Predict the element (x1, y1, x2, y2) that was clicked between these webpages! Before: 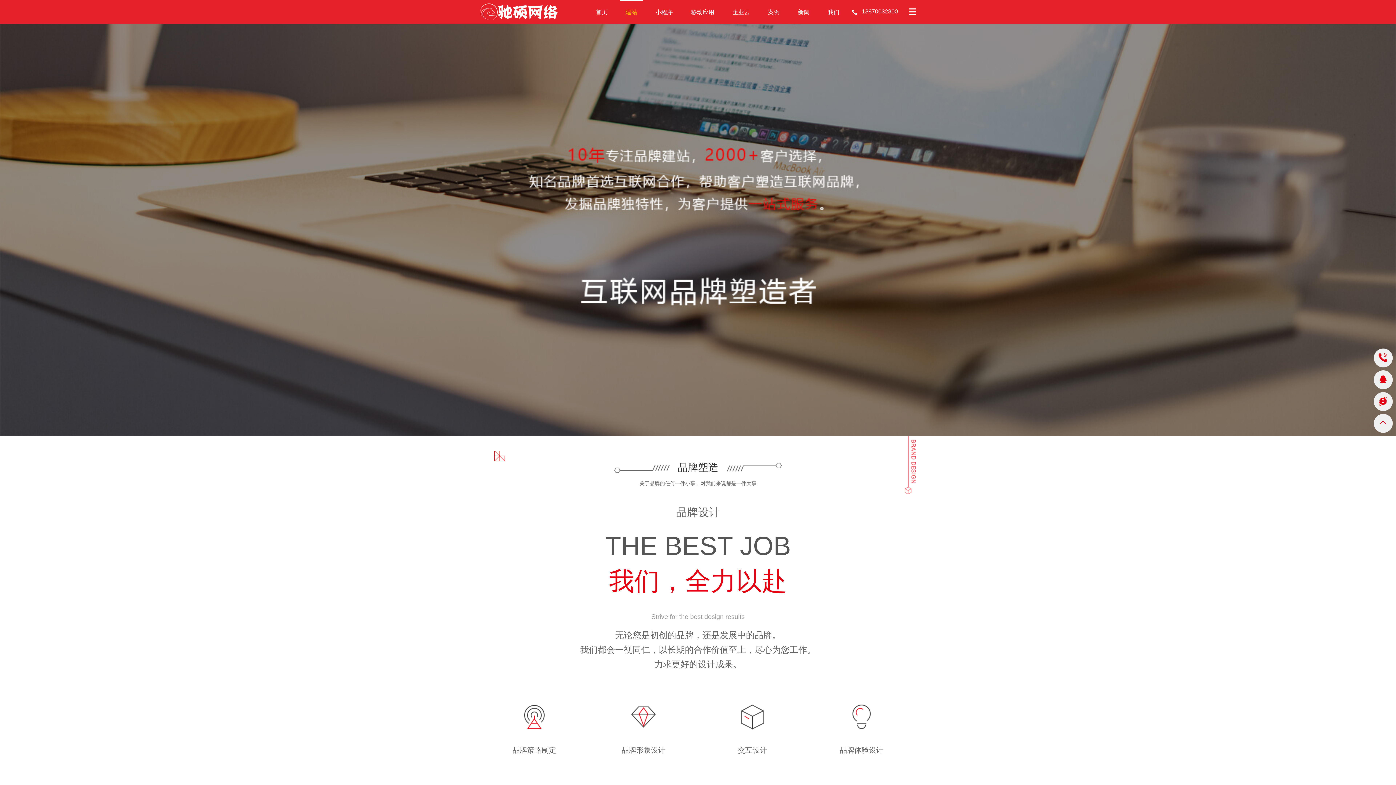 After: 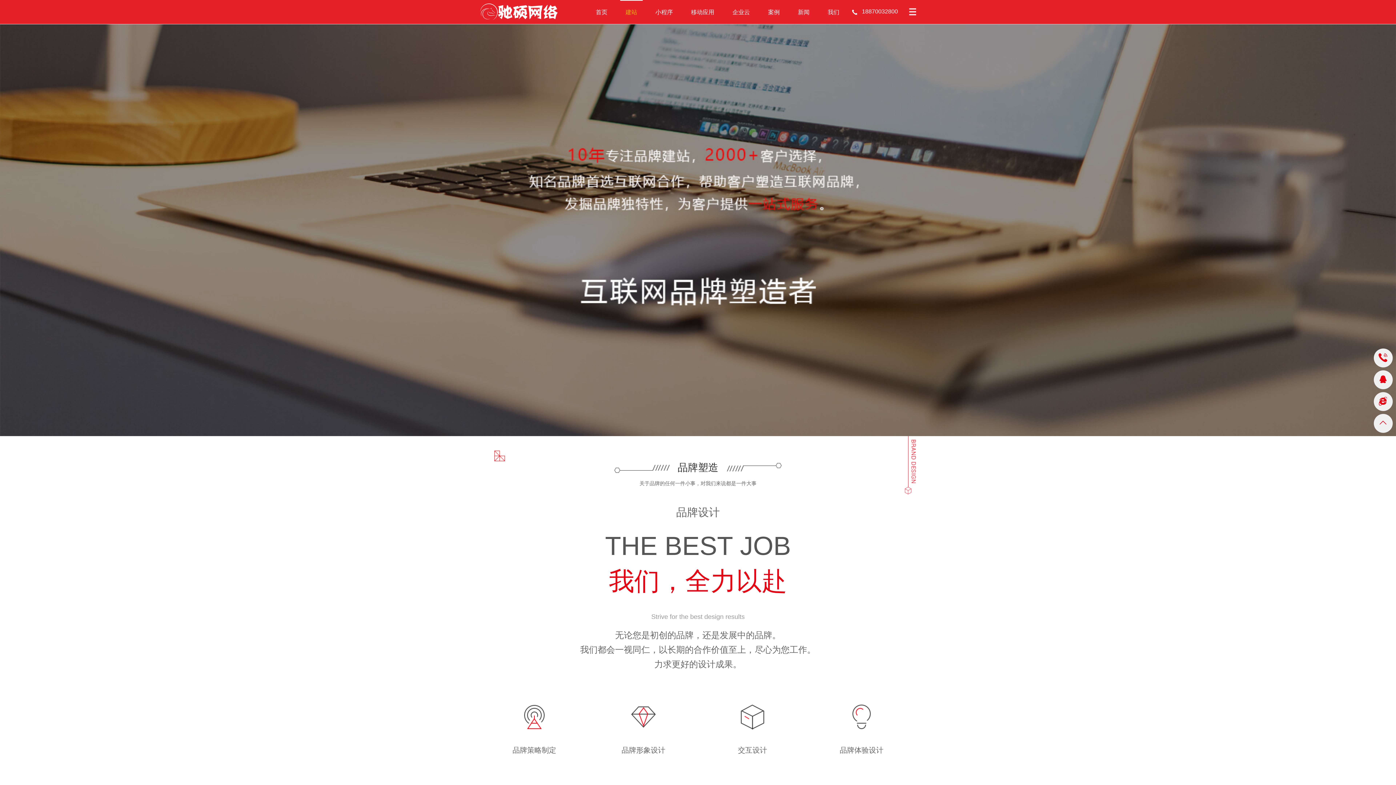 Action: bbox: (620, 0, 642, 24) label: 建站